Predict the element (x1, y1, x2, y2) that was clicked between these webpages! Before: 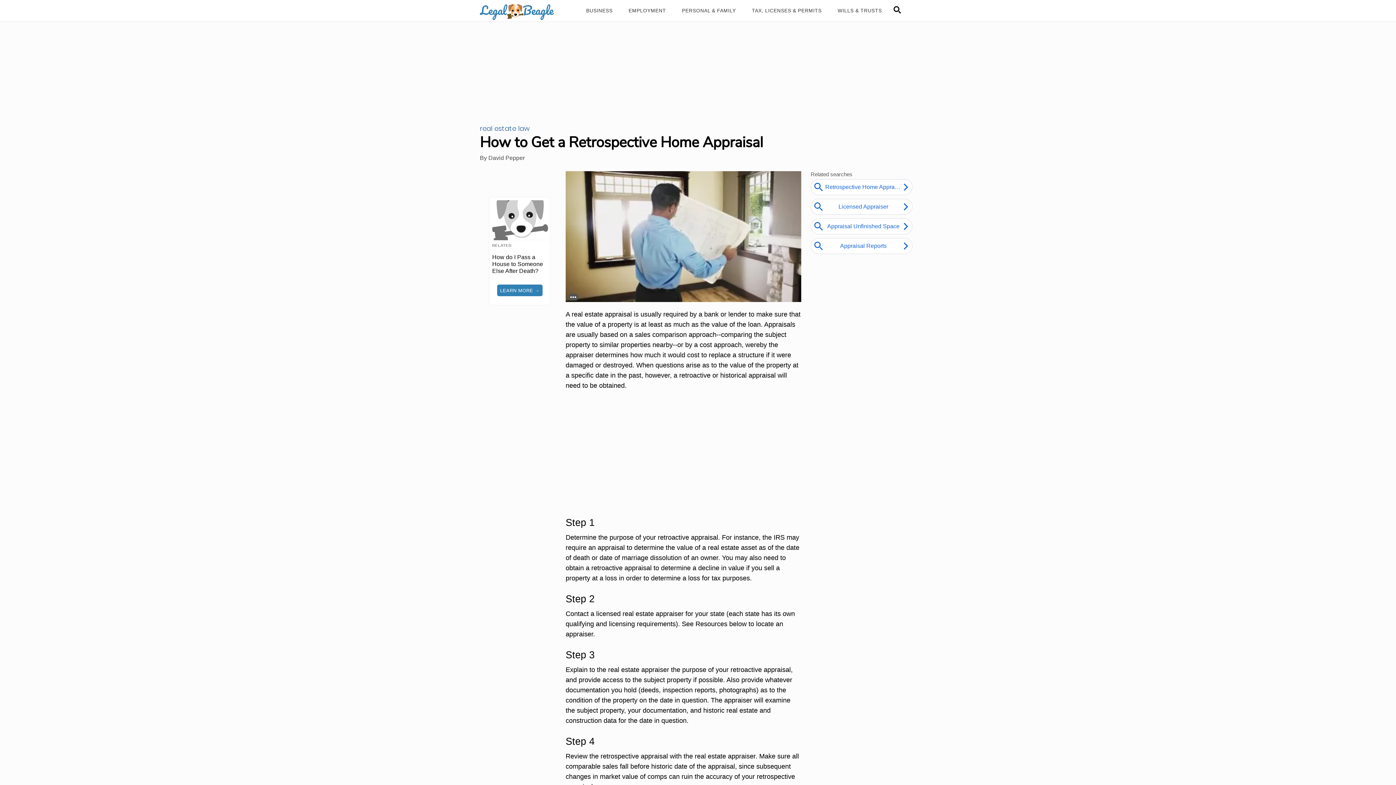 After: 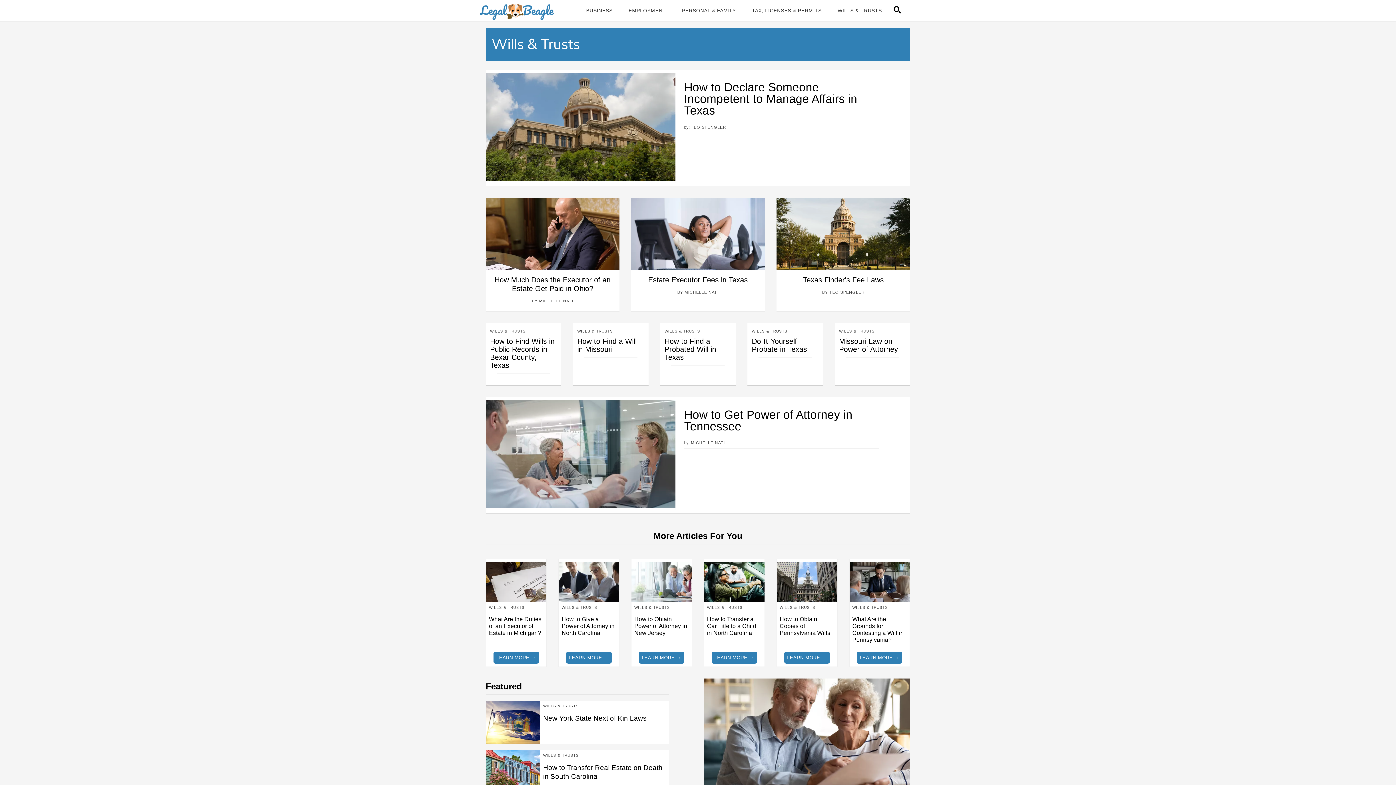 Action: label: Wills & Trusts bbox: (833, 5, 886, 15)